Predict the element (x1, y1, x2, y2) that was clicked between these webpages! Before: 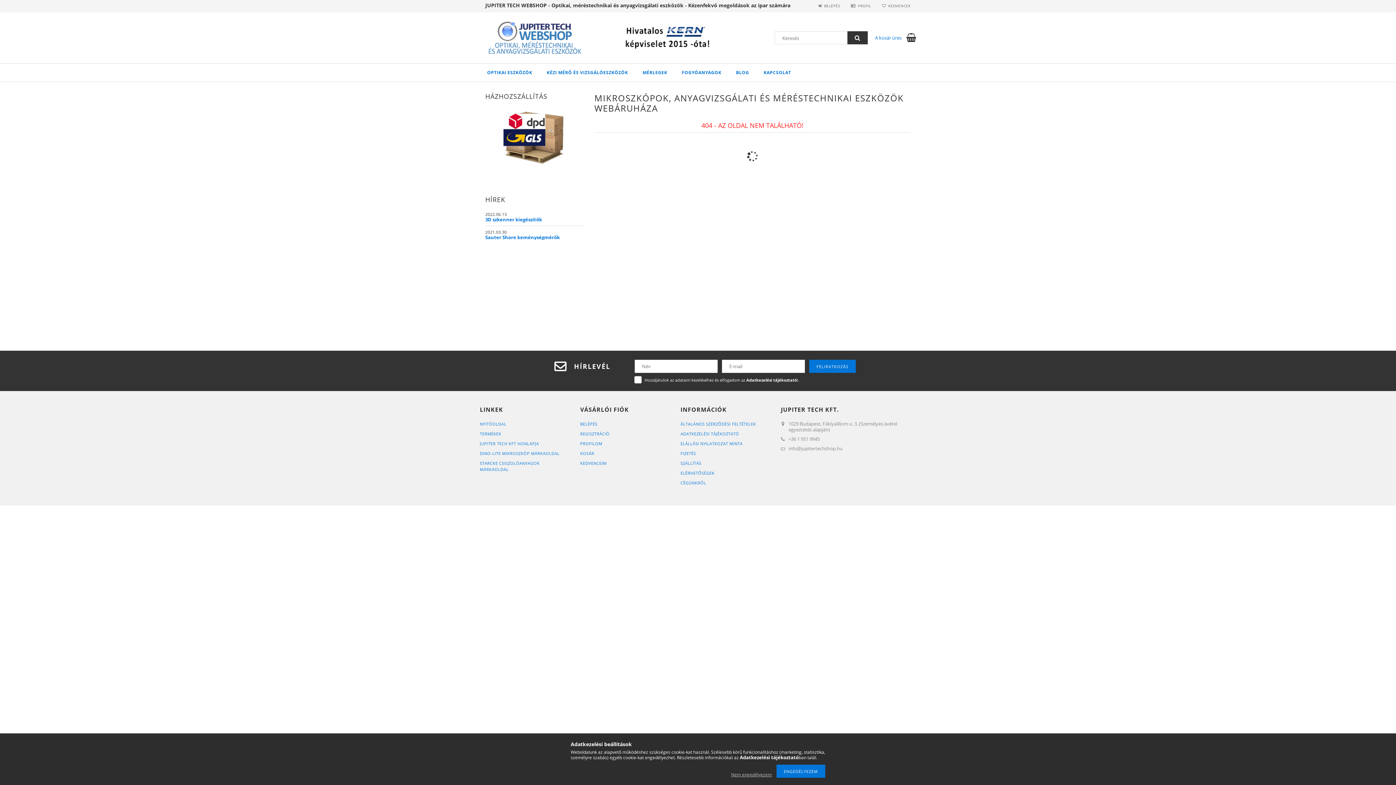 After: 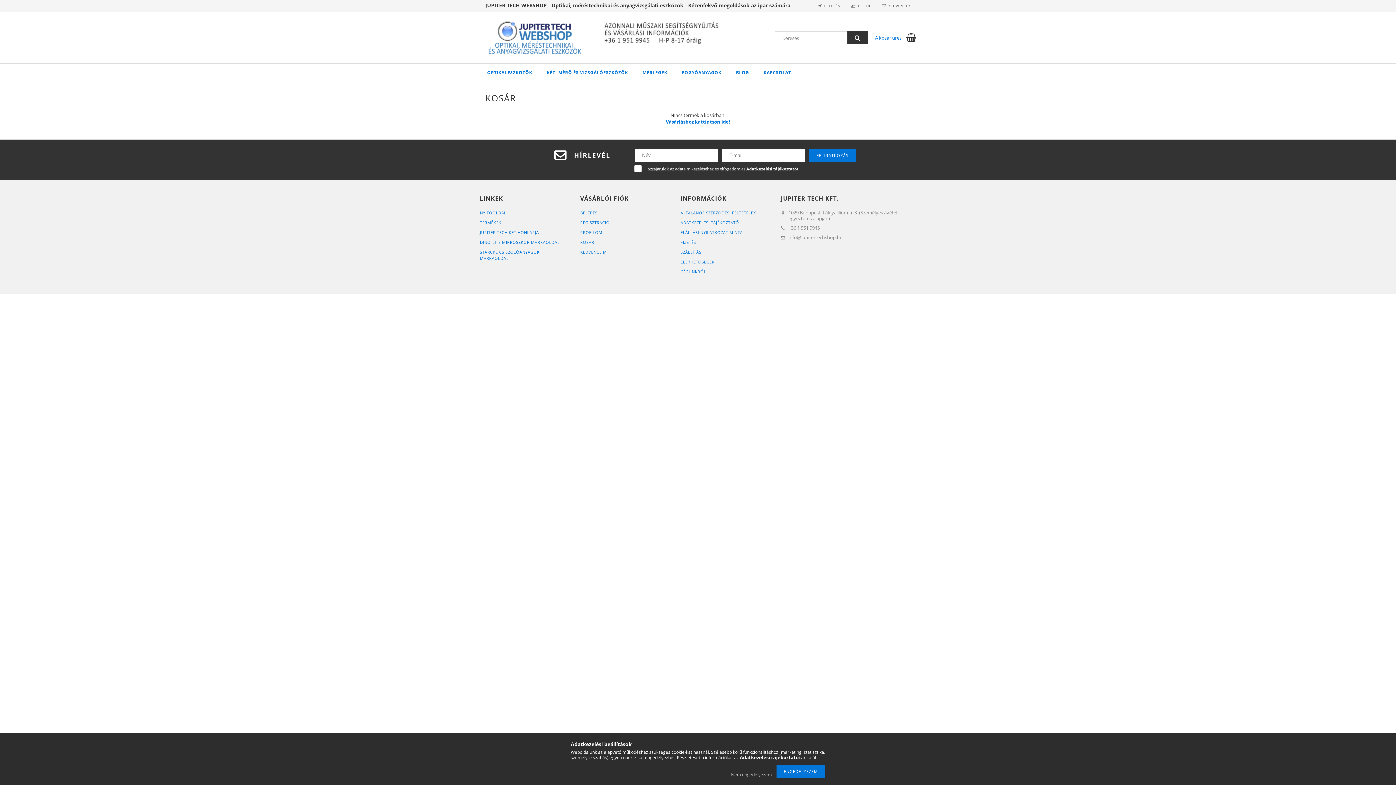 Action: label: A kosár üres bbox: (875, 34, 901, 41)